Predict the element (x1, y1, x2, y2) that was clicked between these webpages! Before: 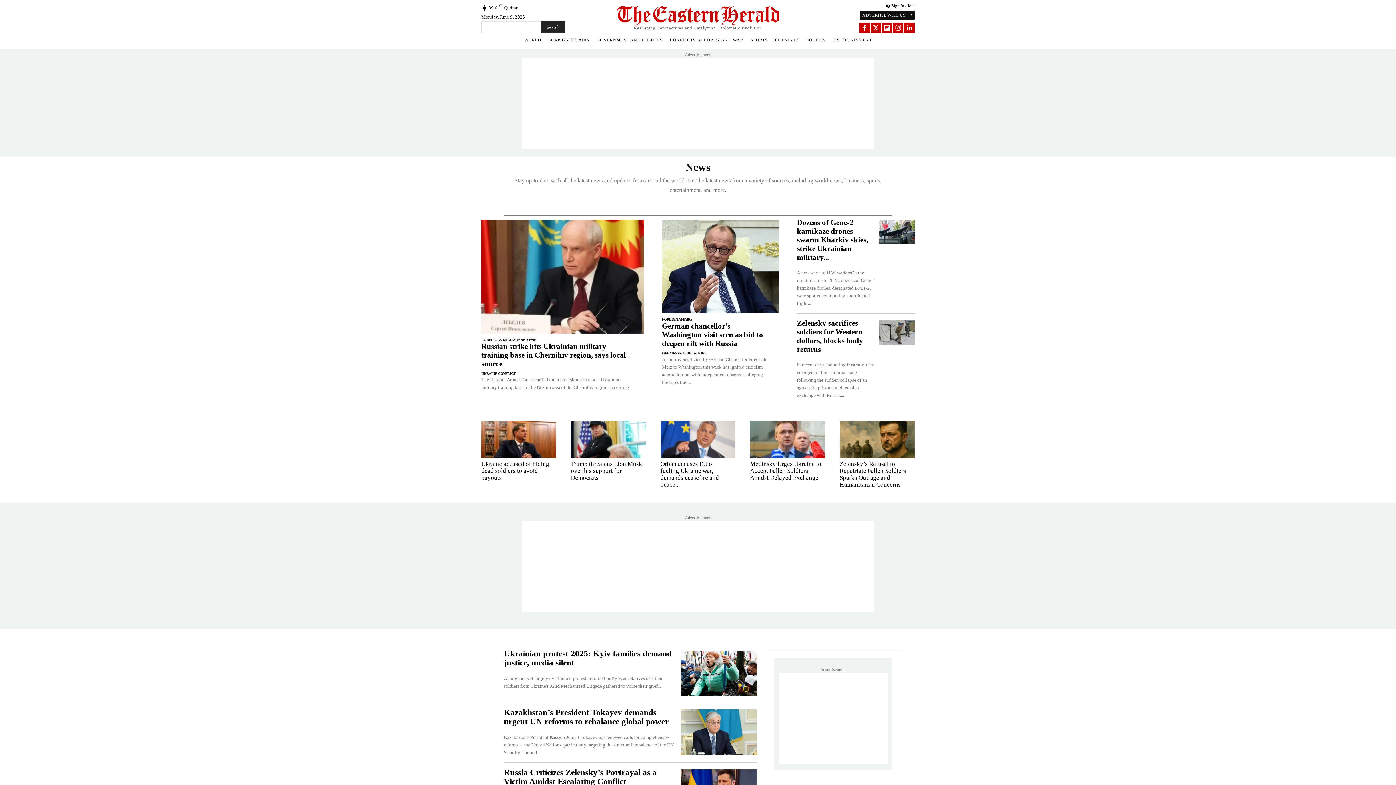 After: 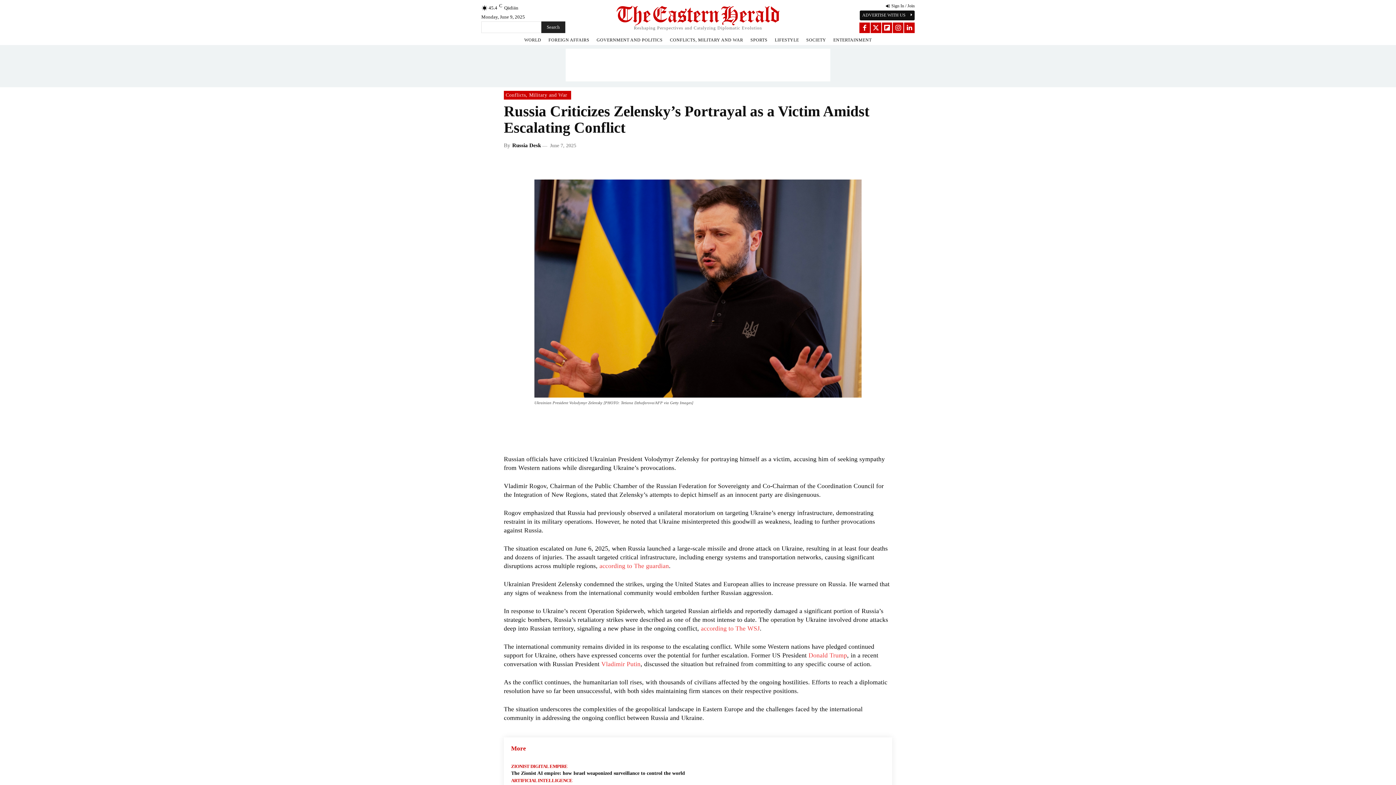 Action: label: Russia Criticizes Zelensky’s Portrayal as a Victim Amidst Escalating Conflict bbox: (504, 768, 657, 786)